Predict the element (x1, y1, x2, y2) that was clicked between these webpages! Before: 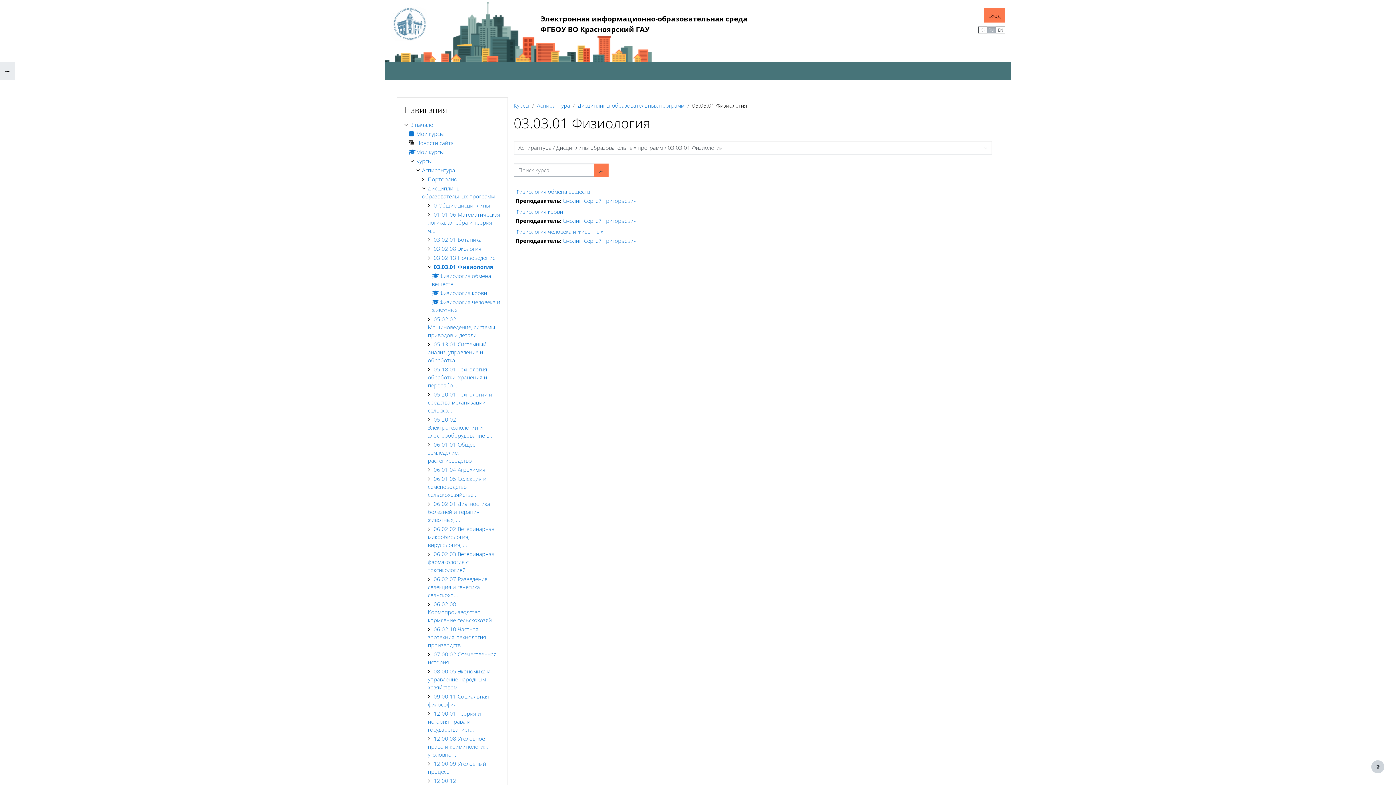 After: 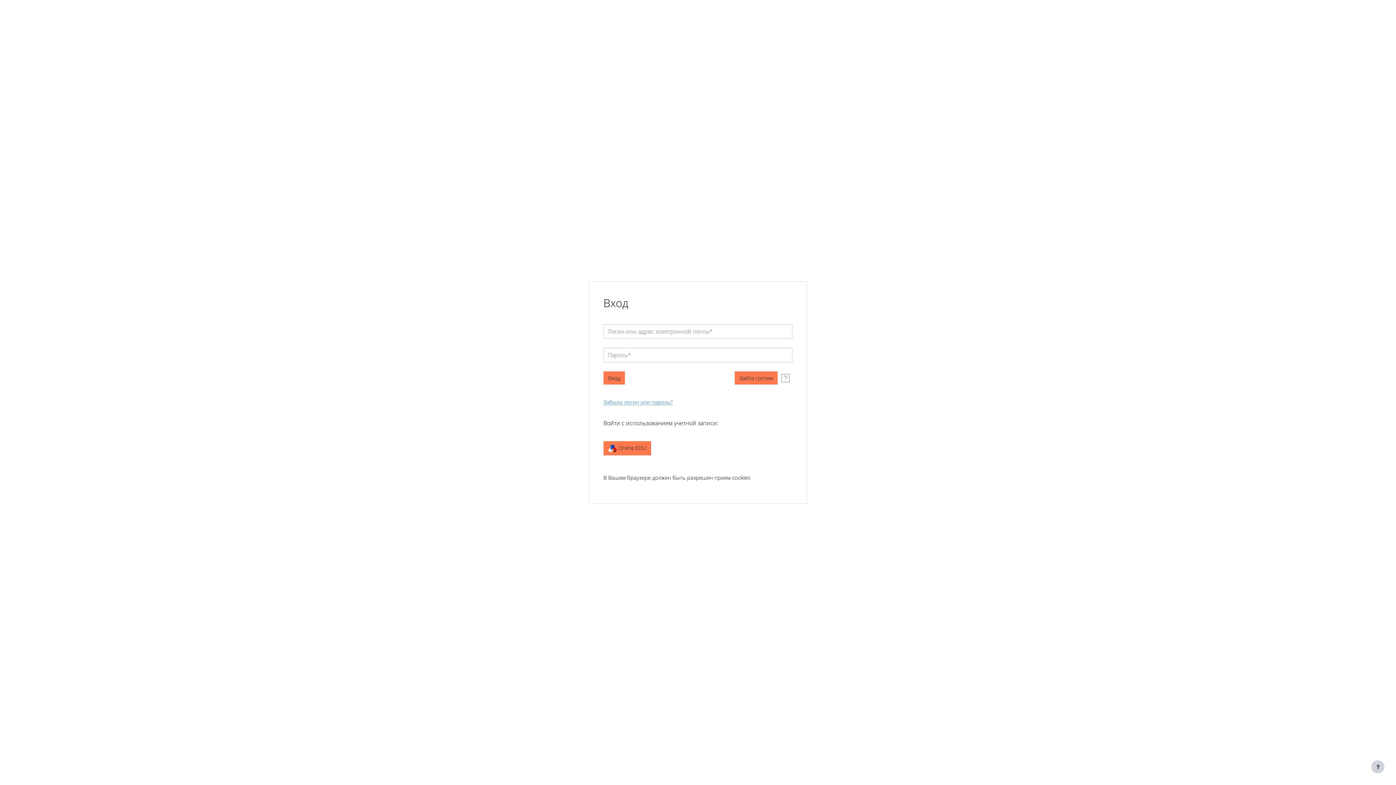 Action: bbox: (515, 227, 603, 235) label: Физиология человека и животных